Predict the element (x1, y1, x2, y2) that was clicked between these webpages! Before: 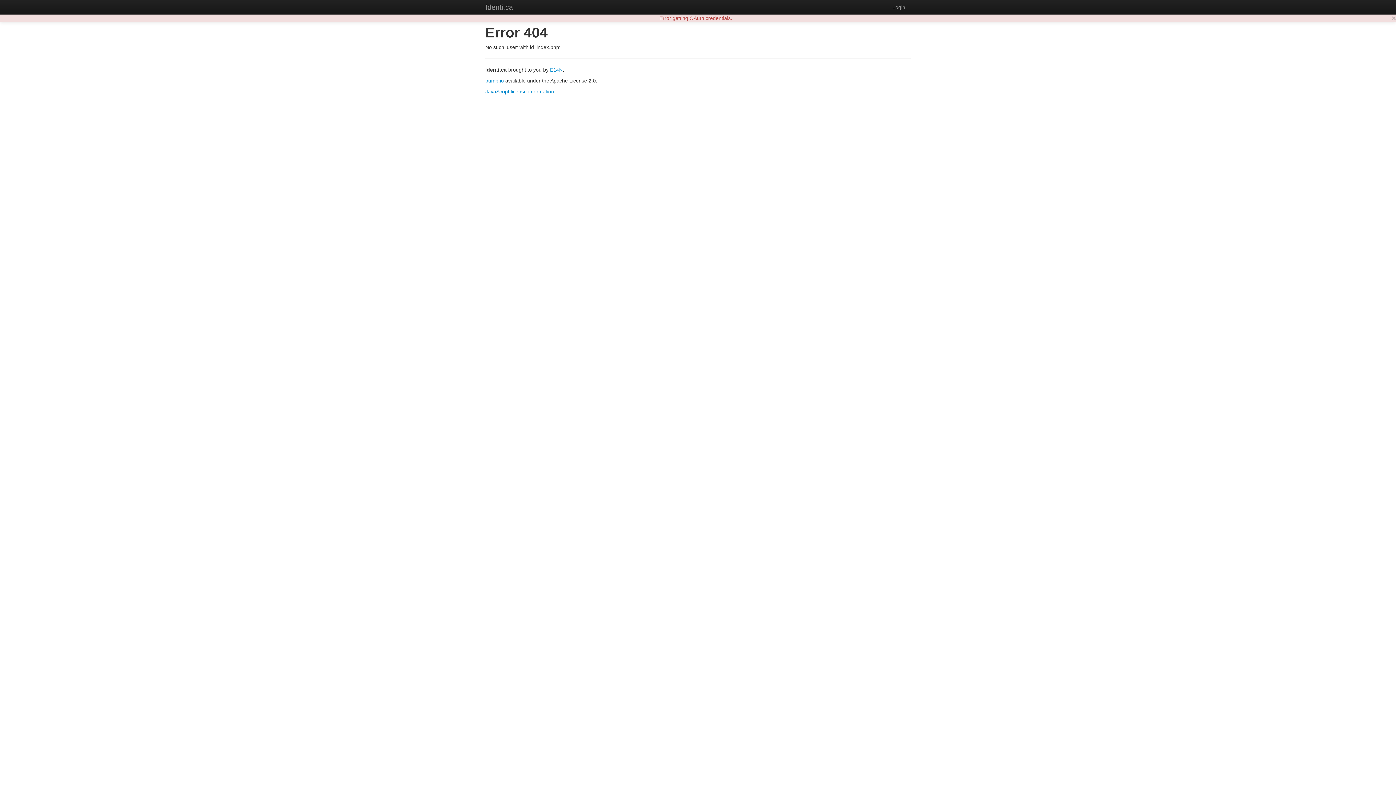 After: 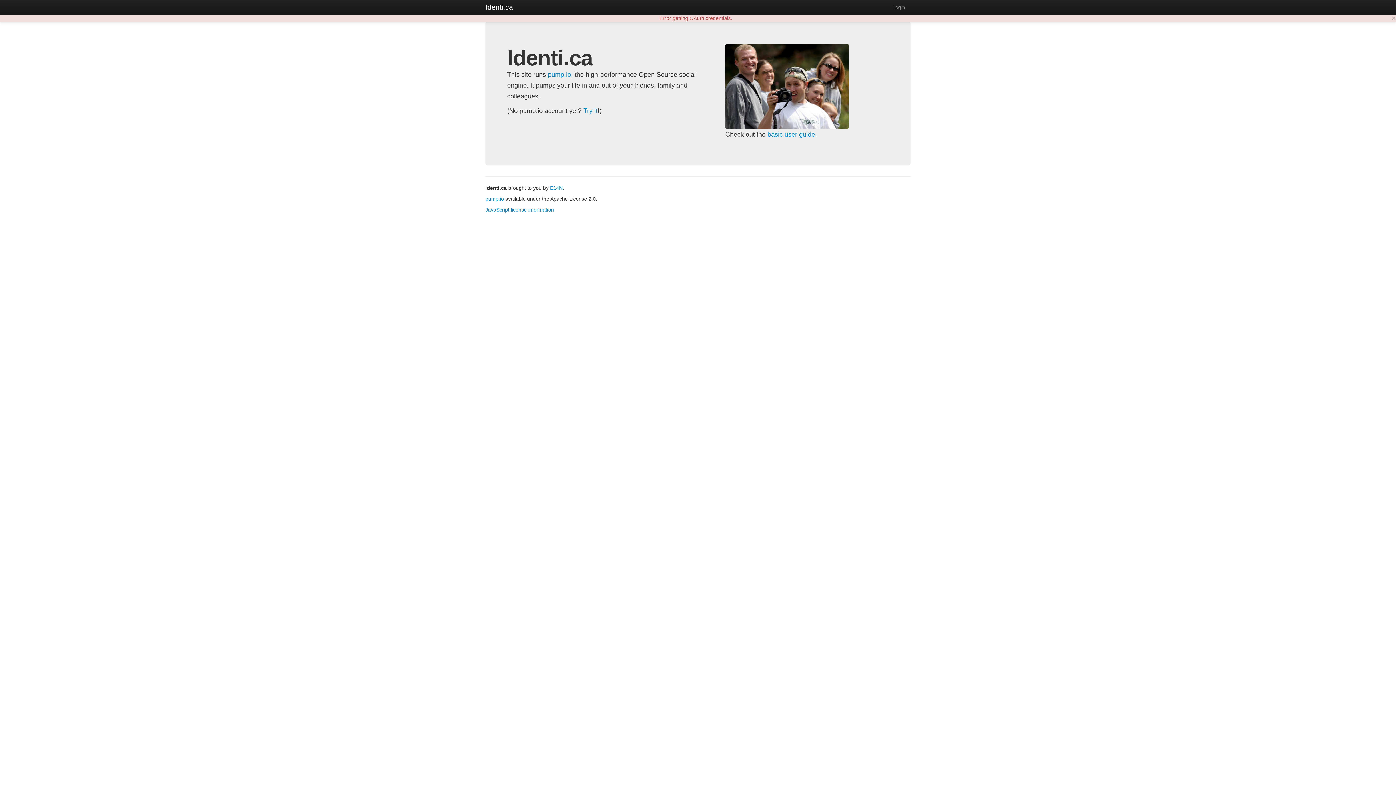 Action: bbox: (478, 0, 520, 14) label: Identi.ca